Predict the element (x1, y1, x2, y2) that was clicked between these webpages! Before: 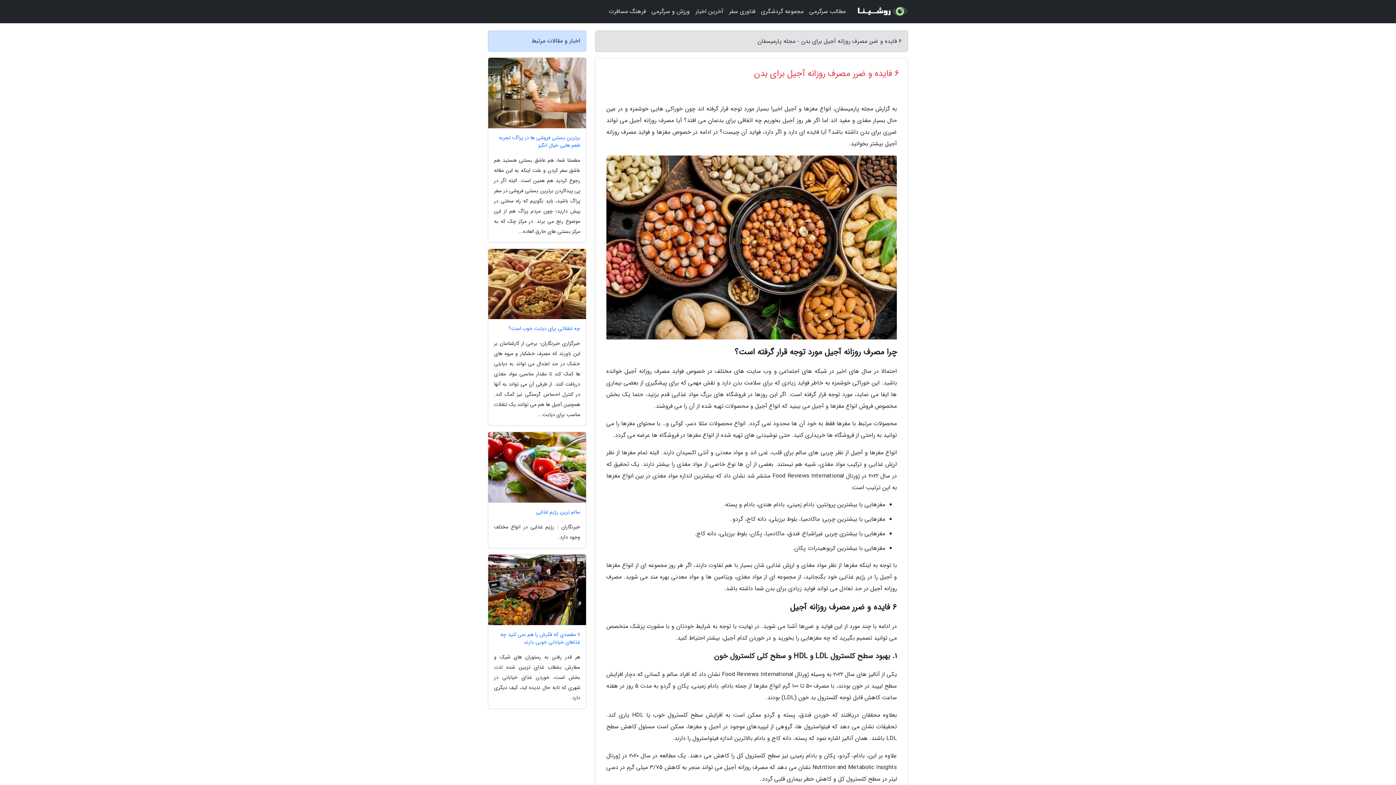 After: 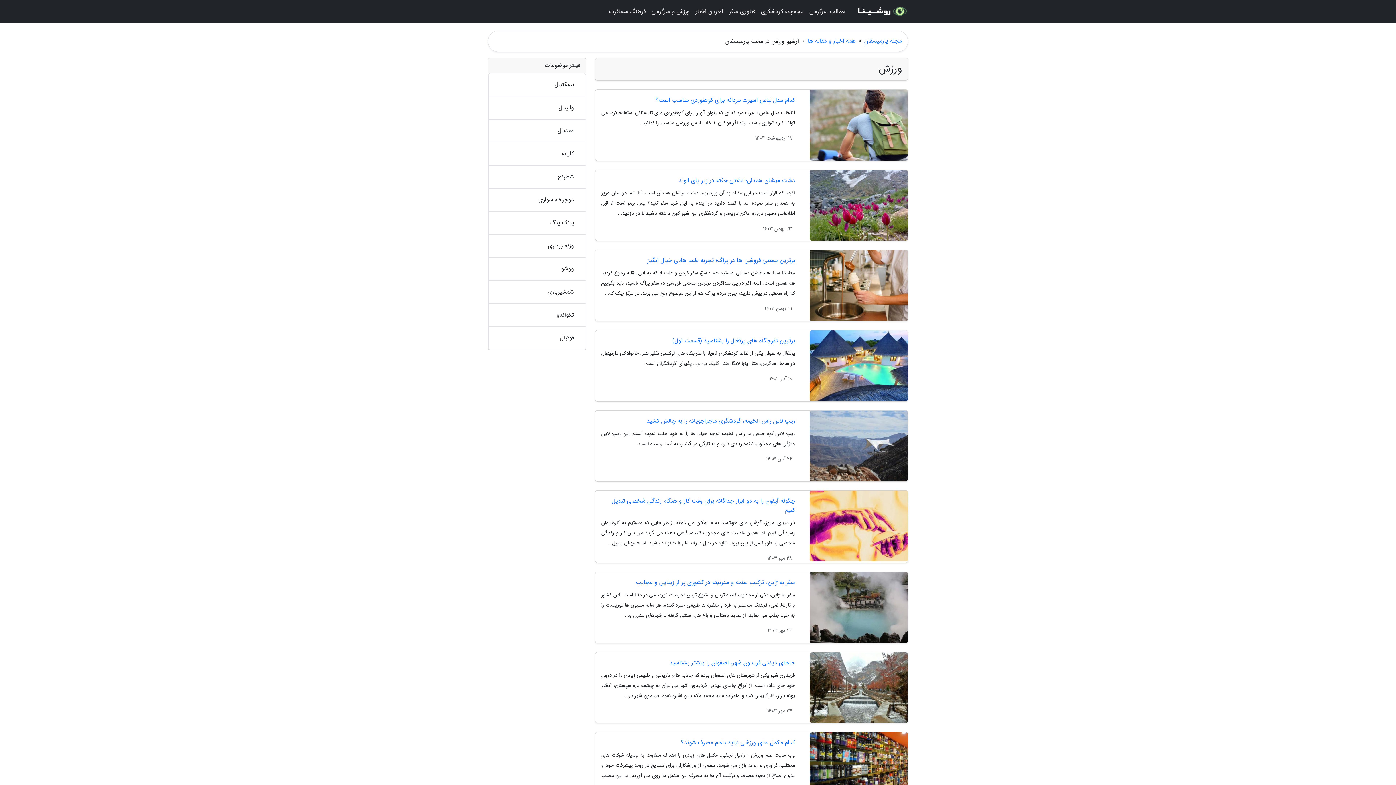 Action: label: ورزش و سرگرمی bbox: (648, 3, 692, 20)